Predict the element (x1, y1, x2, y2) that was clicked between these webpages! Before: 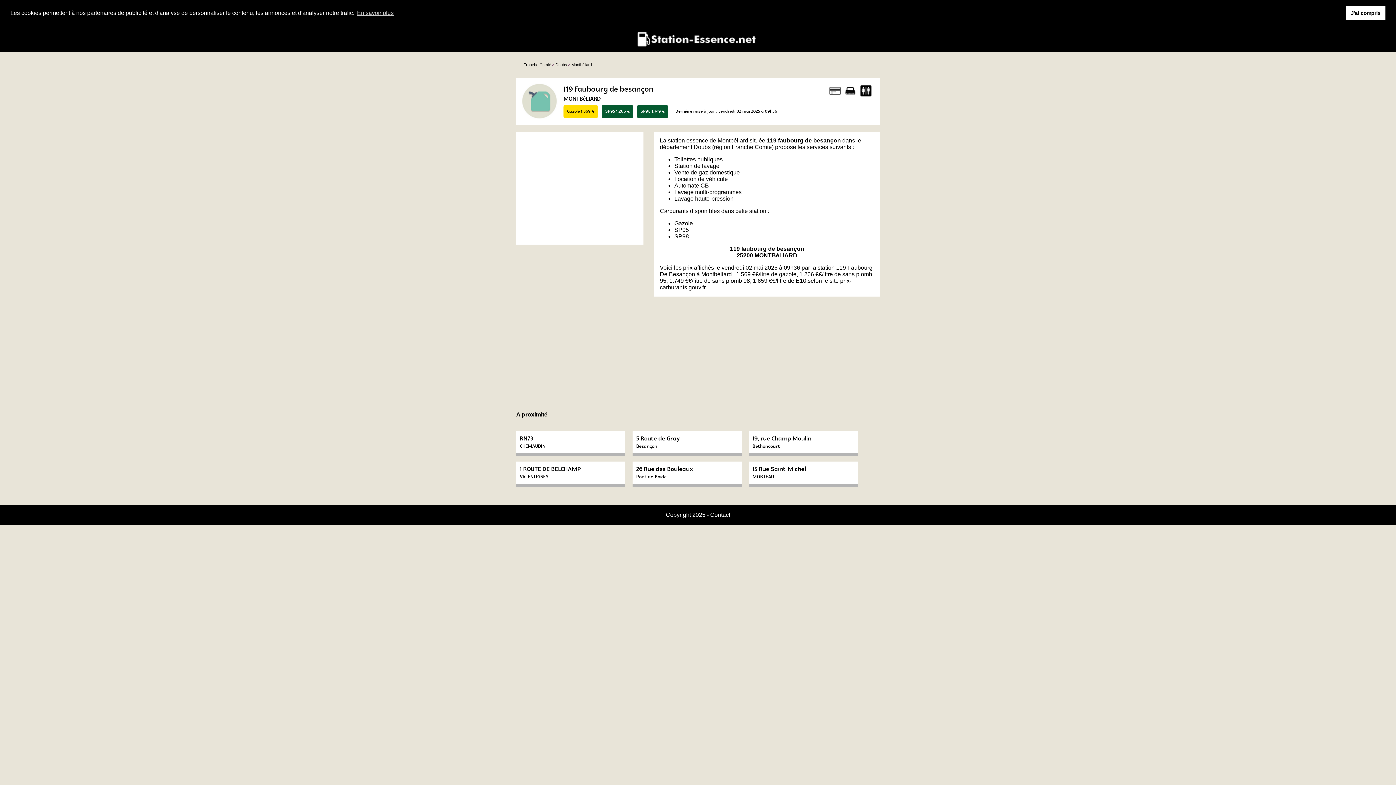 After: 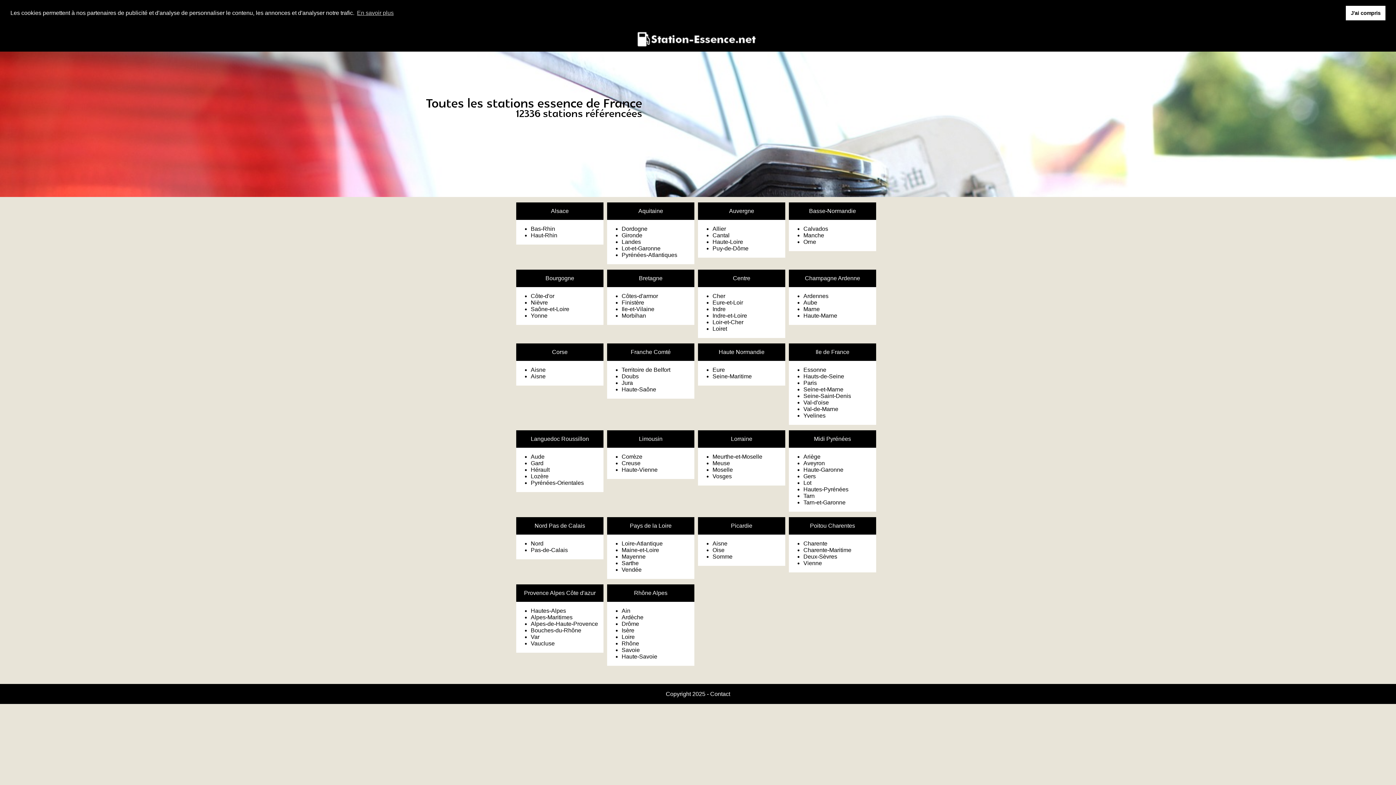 Action: bbox: (635, 35, 761, 41)